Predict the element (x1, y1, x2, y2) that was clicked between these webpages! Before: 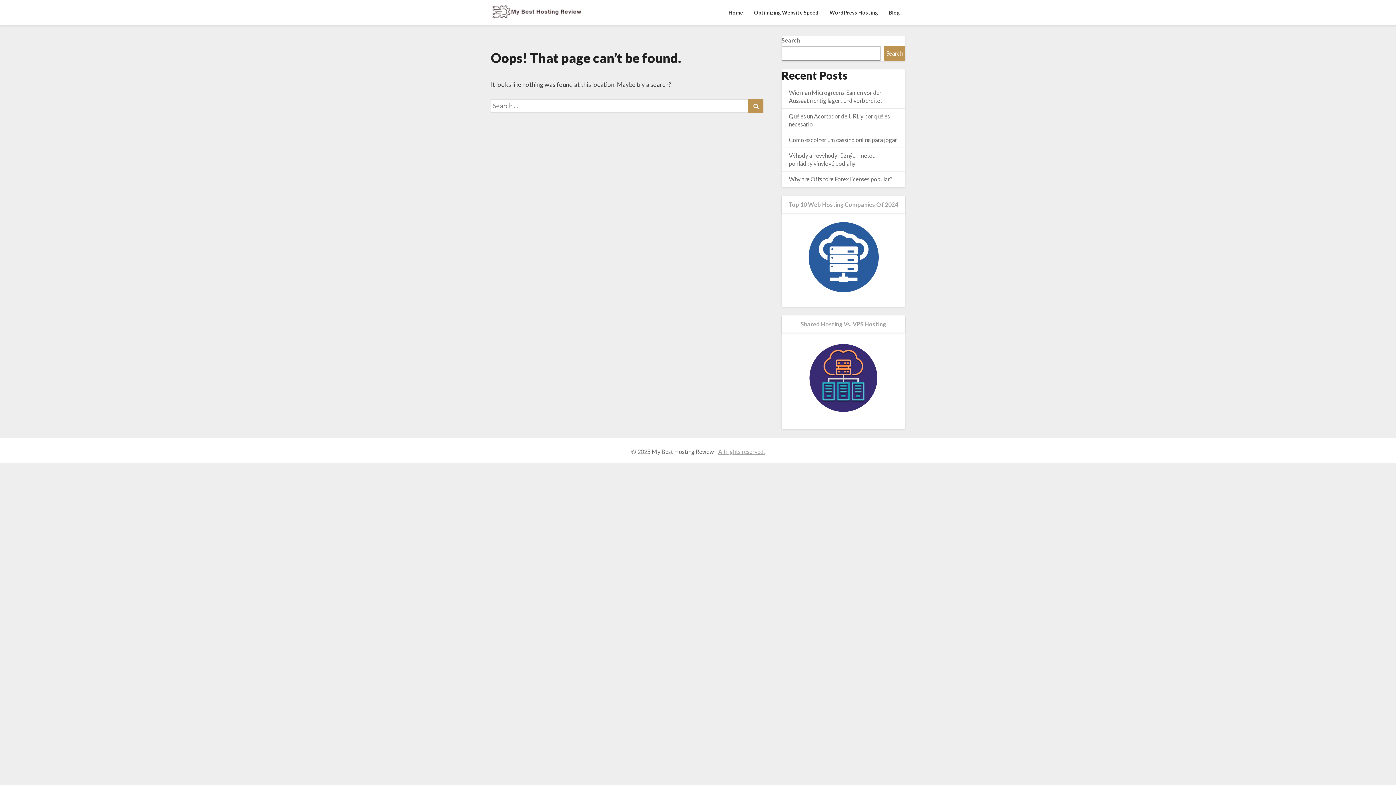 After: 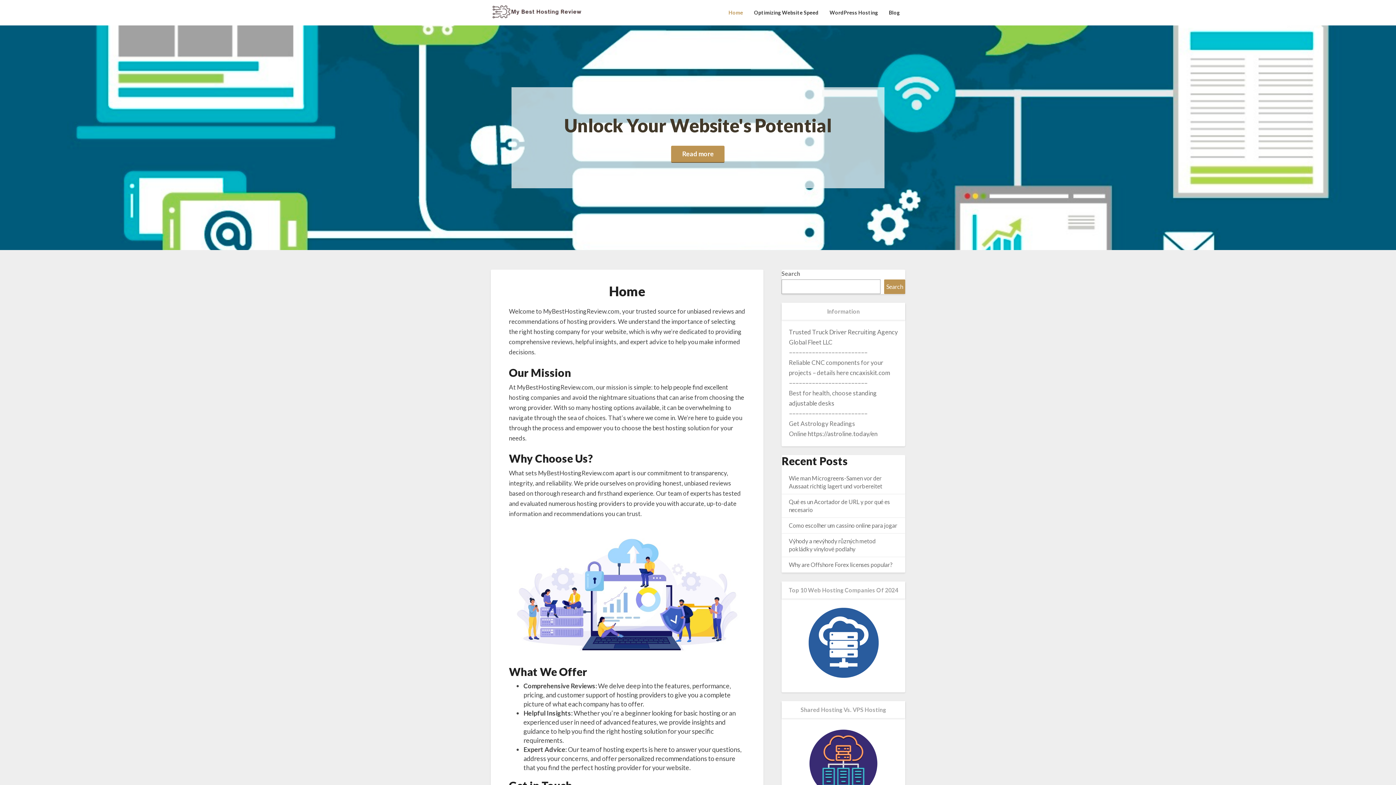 Action: bbox: (723, 0, 748, 25) label: Home